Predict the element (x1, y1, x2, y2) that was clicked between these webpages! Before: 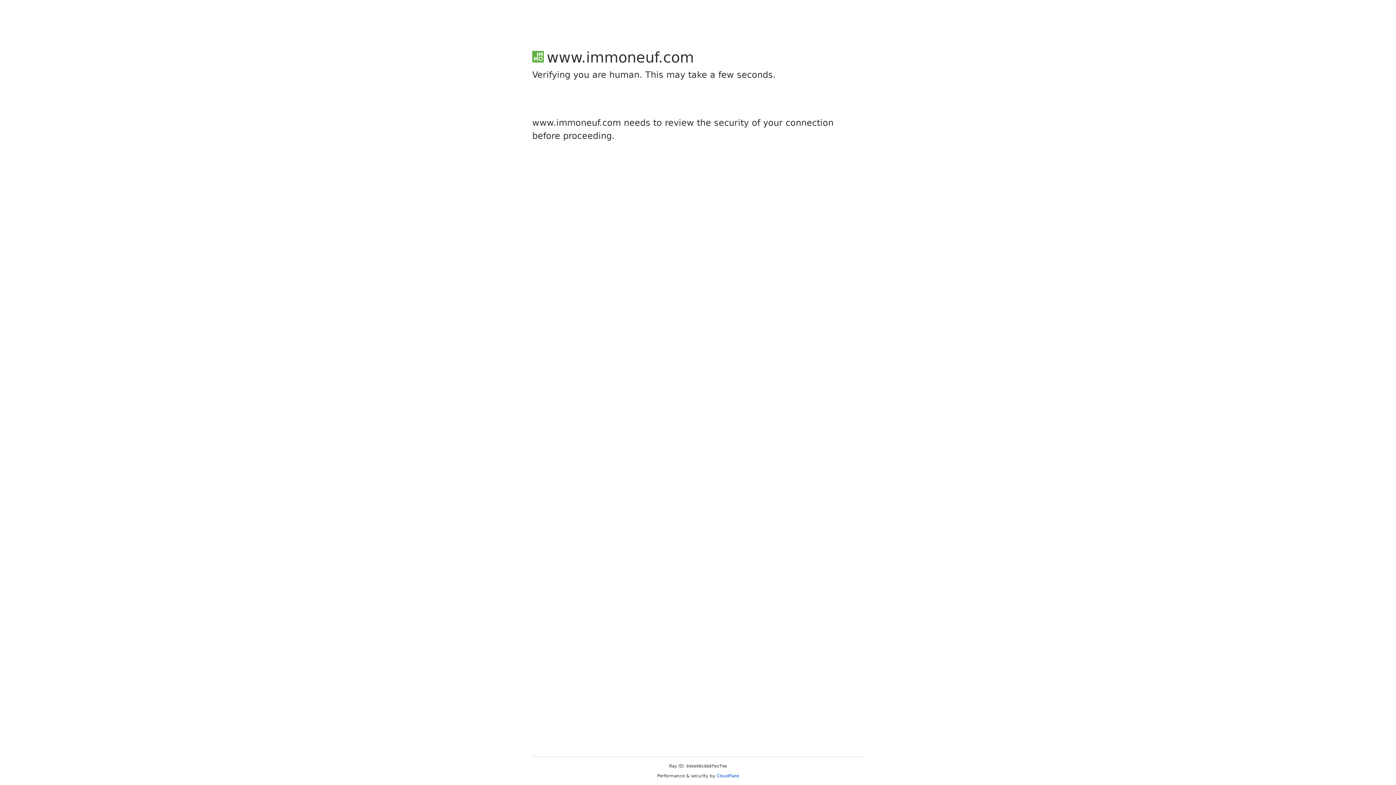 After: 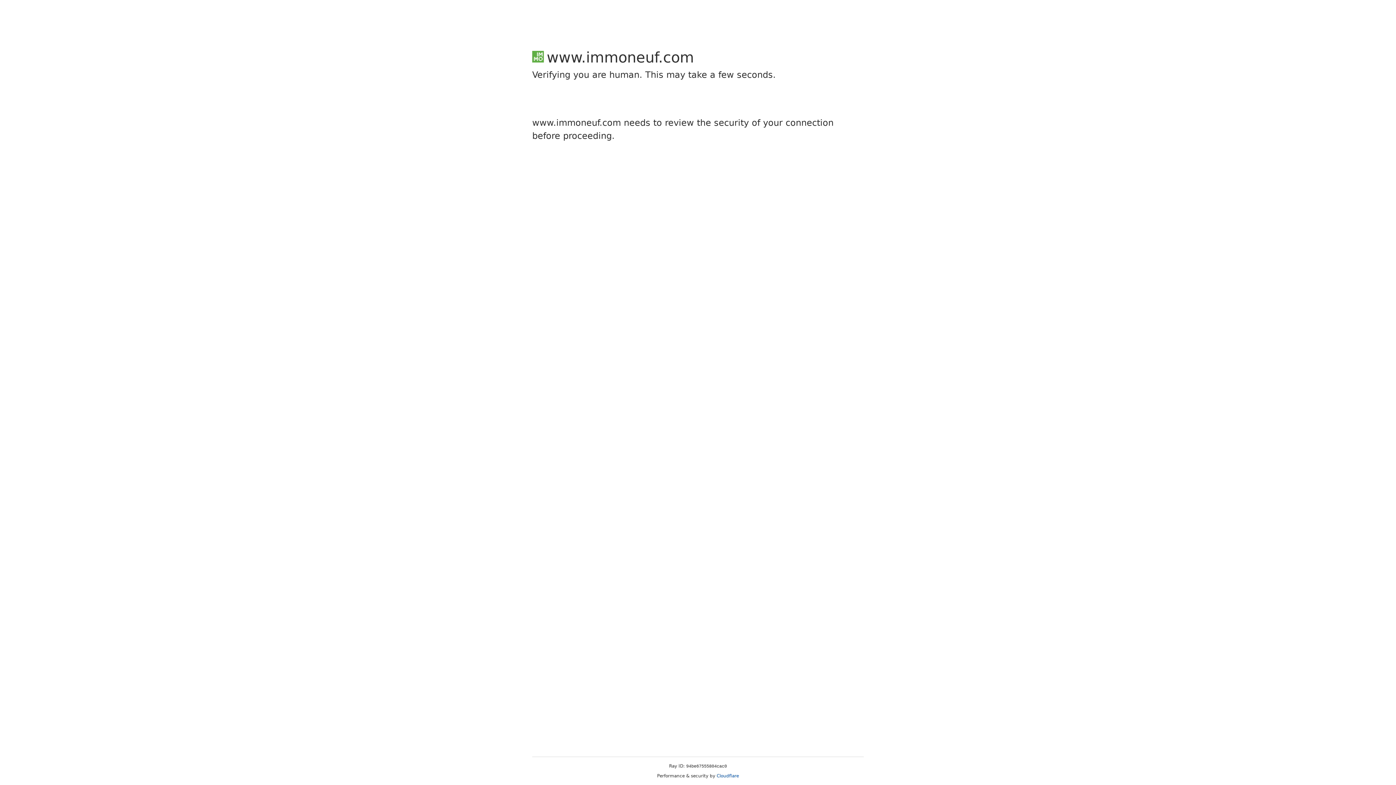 Action: label: Cloudflare bbox: (716, 773, 739, 778)